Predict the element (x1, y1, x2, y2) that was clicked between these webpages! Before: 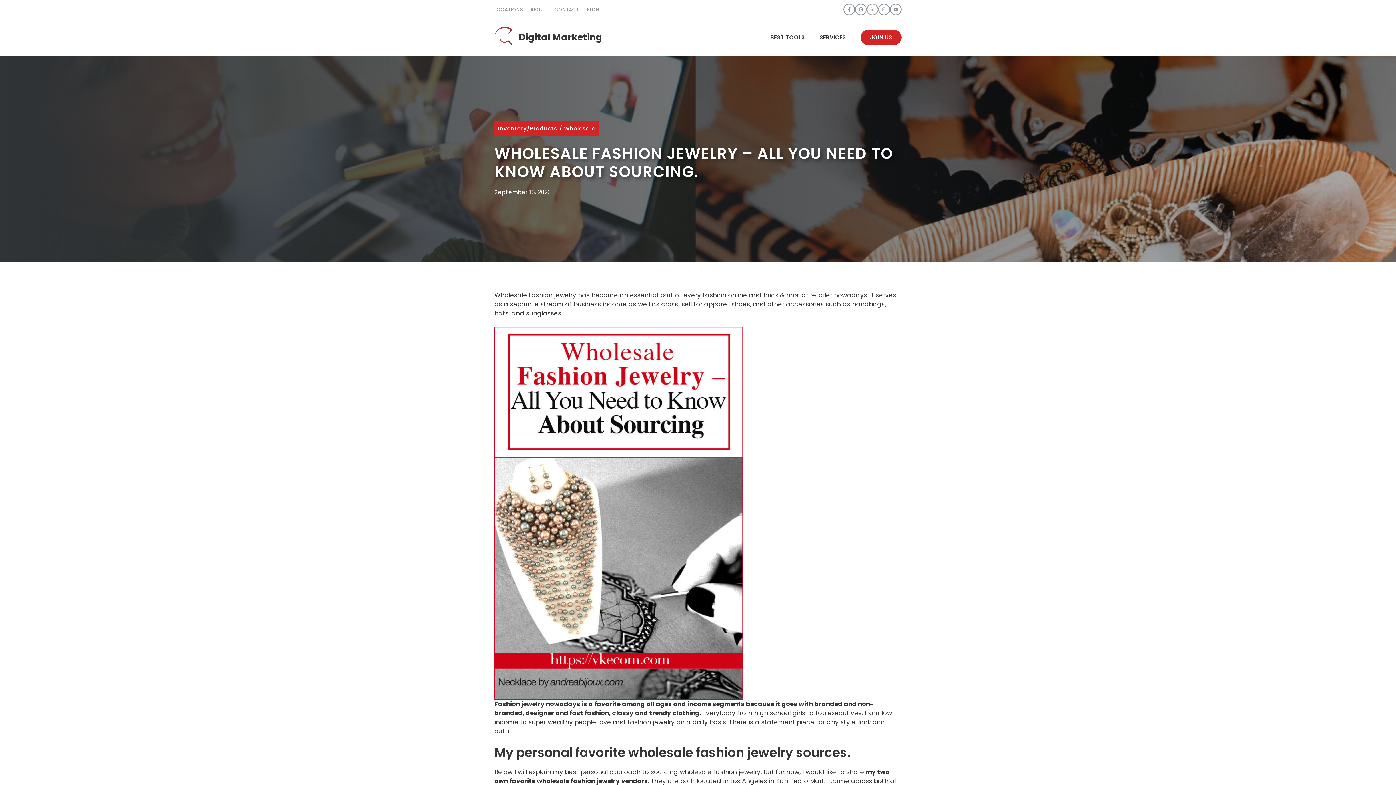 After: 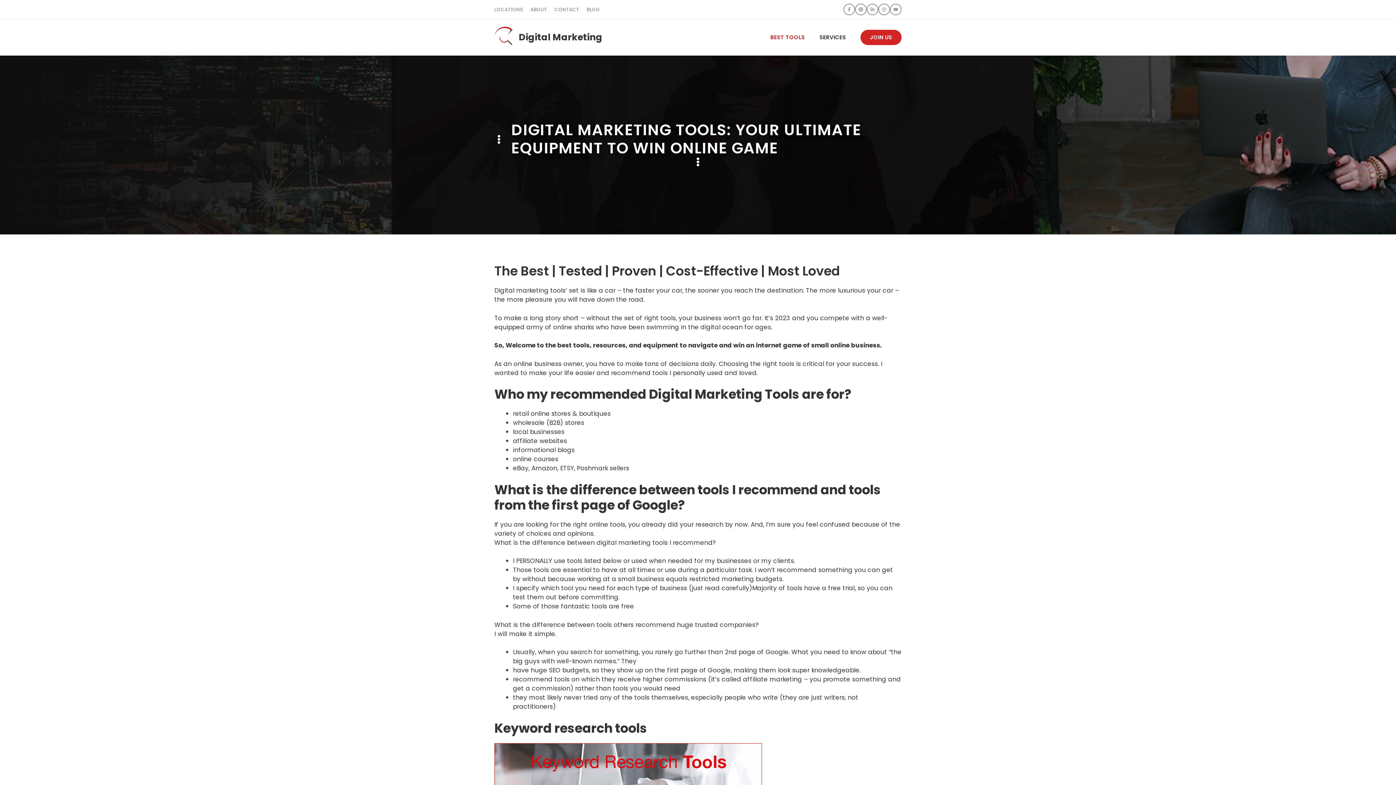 Action: bbox: (763, 26, 812, 48) label: BEST TOOLS